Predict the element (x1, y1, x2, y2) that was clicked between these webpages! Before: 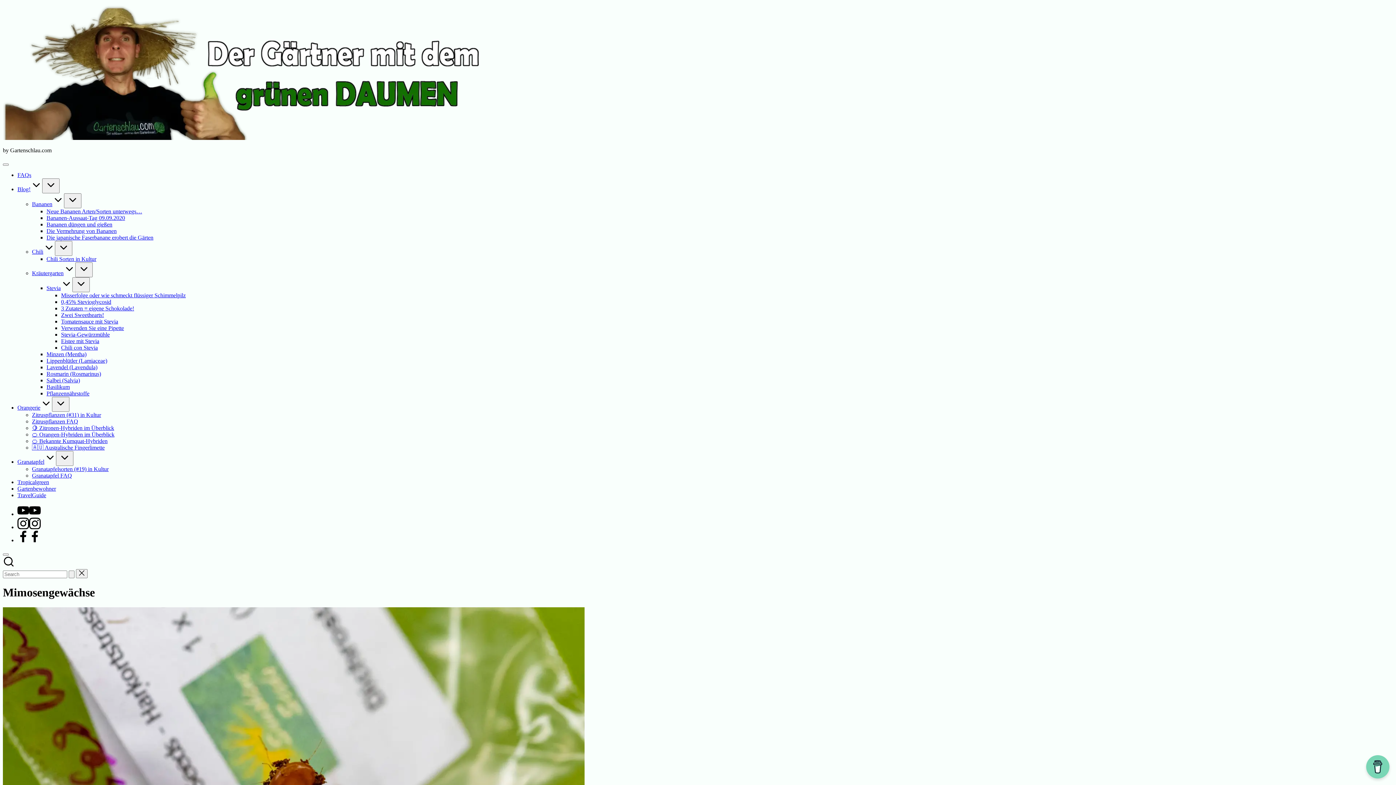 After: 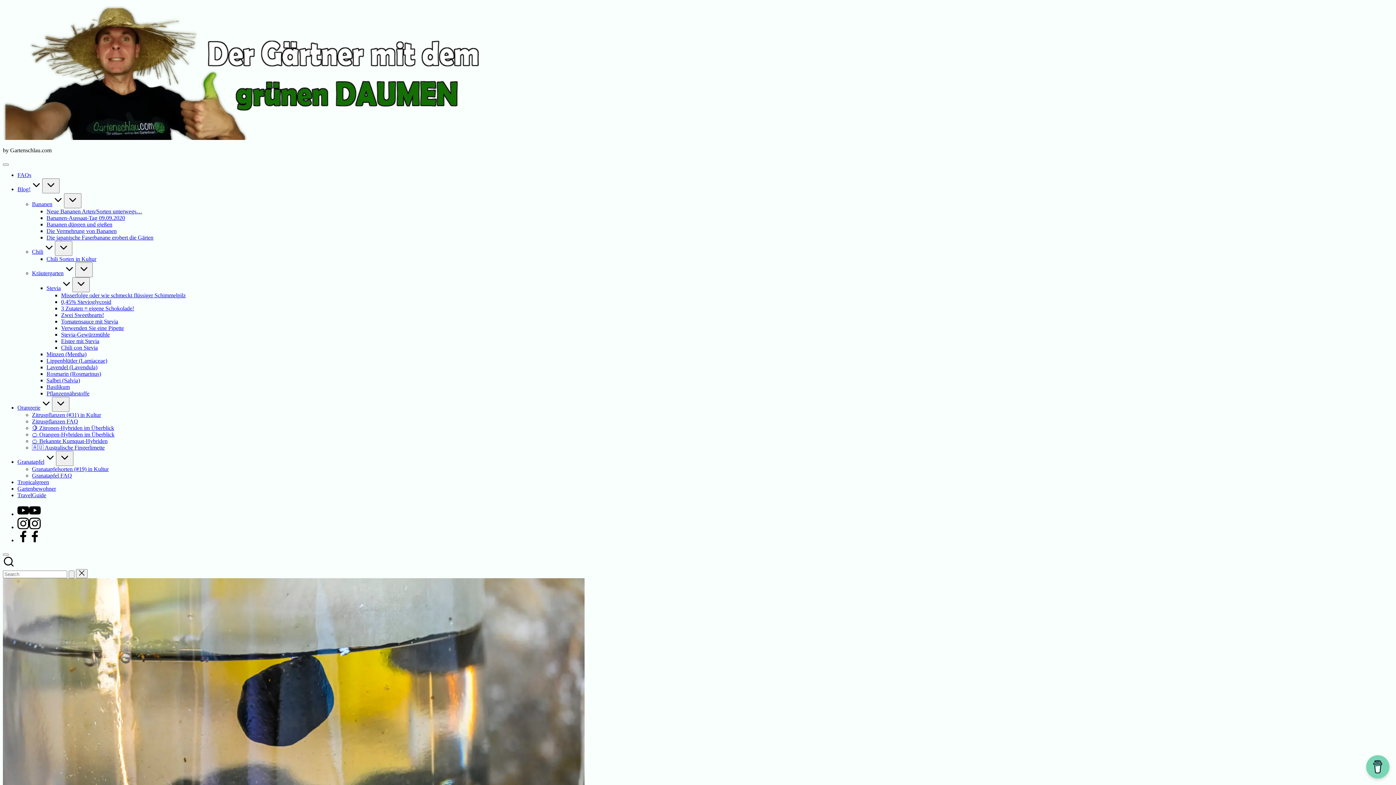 Action: bbox: (46, 214, 125, 221) label: Bananen-Aussaat-Tag 09.09.2020